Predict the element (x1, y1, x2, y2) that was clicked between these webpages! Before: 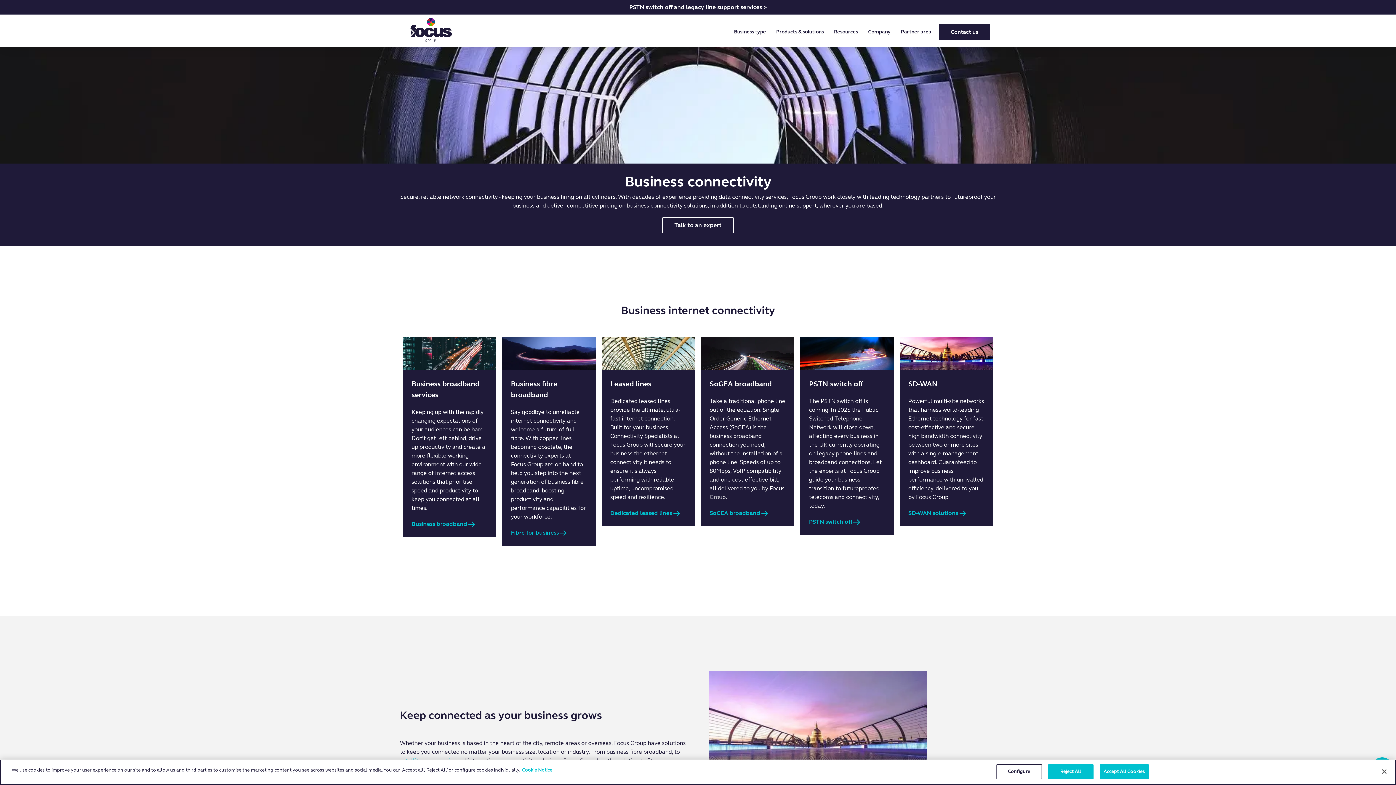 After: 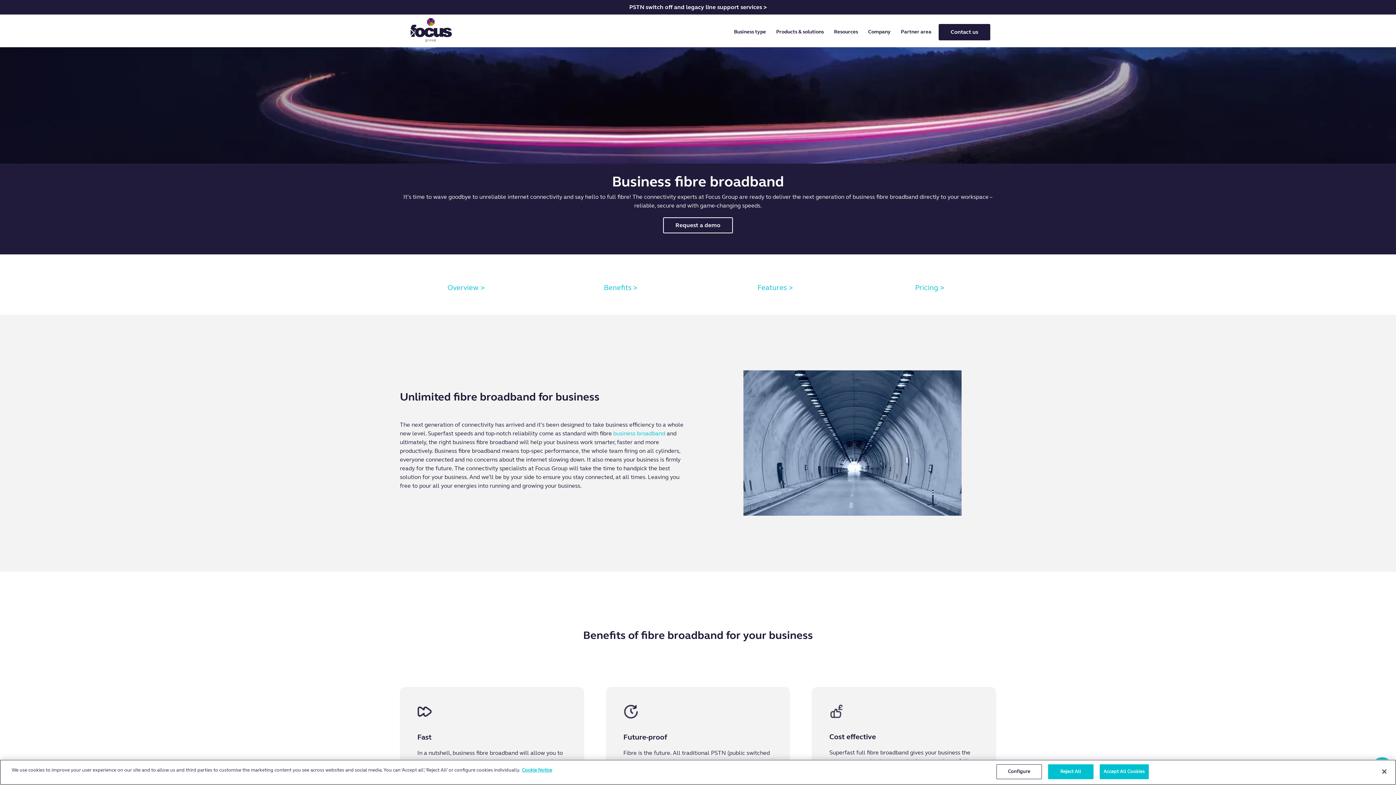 Action: bbox: (511, 528, 567, 537) label: Fibre for business